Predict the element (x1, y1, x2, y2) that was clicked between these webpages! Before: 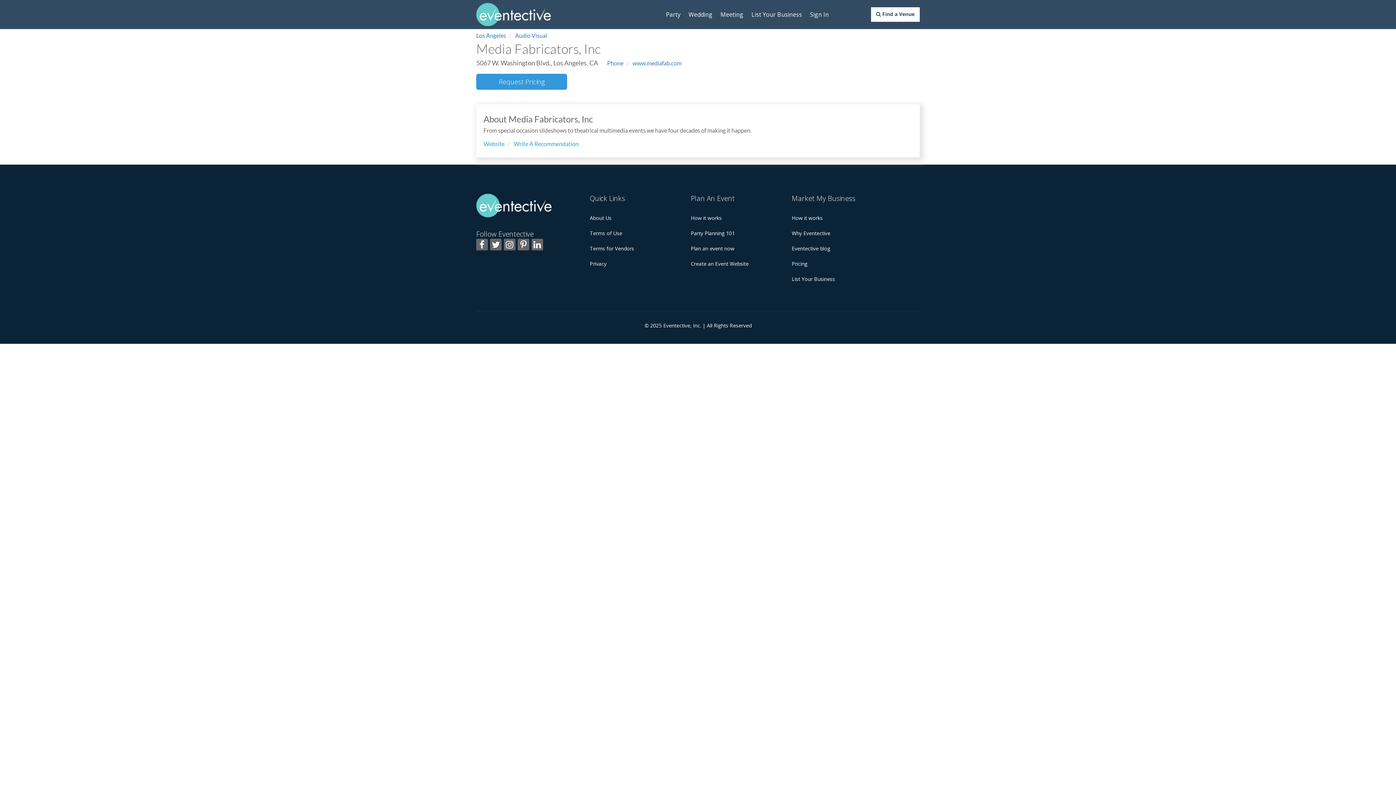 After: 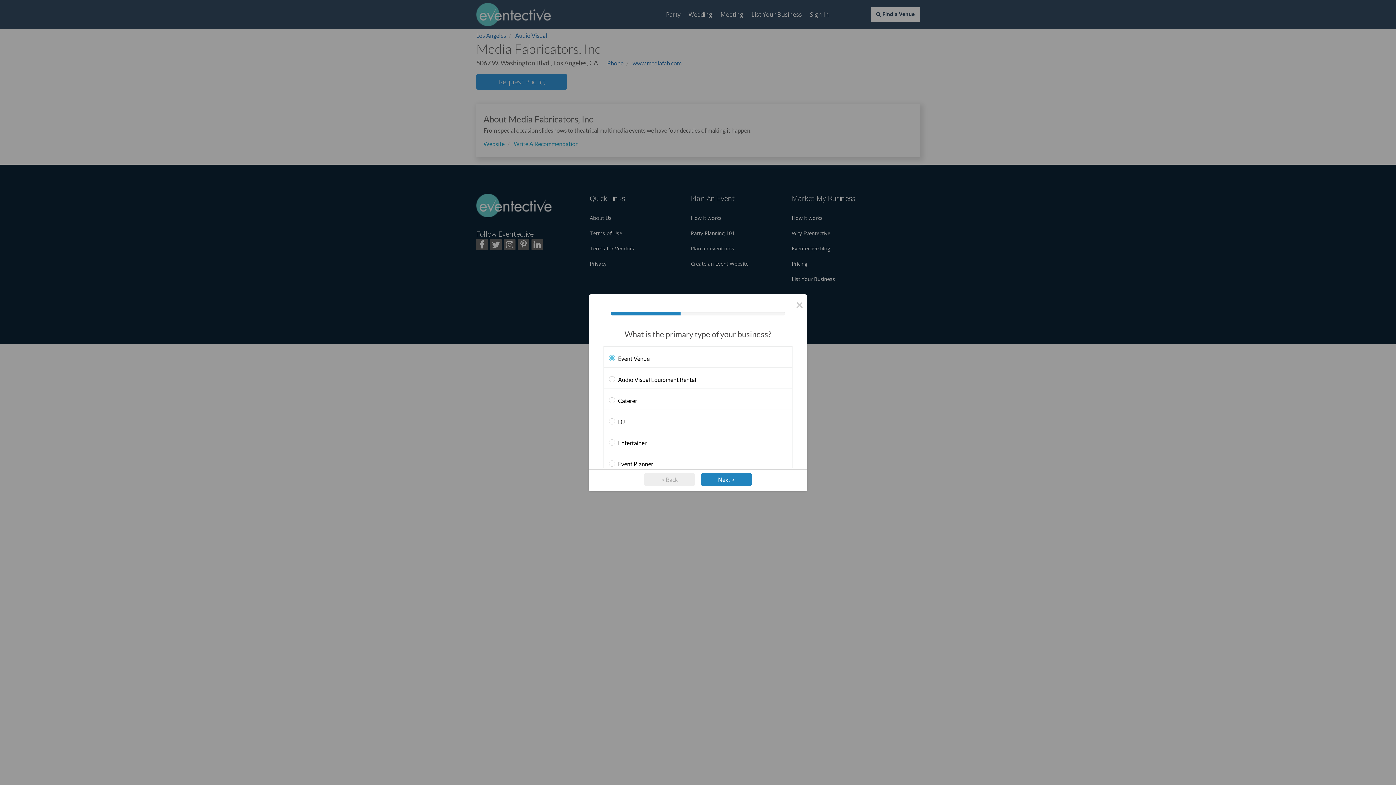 Action: bbox: (751, 0, 802, 29) label: List Your Business